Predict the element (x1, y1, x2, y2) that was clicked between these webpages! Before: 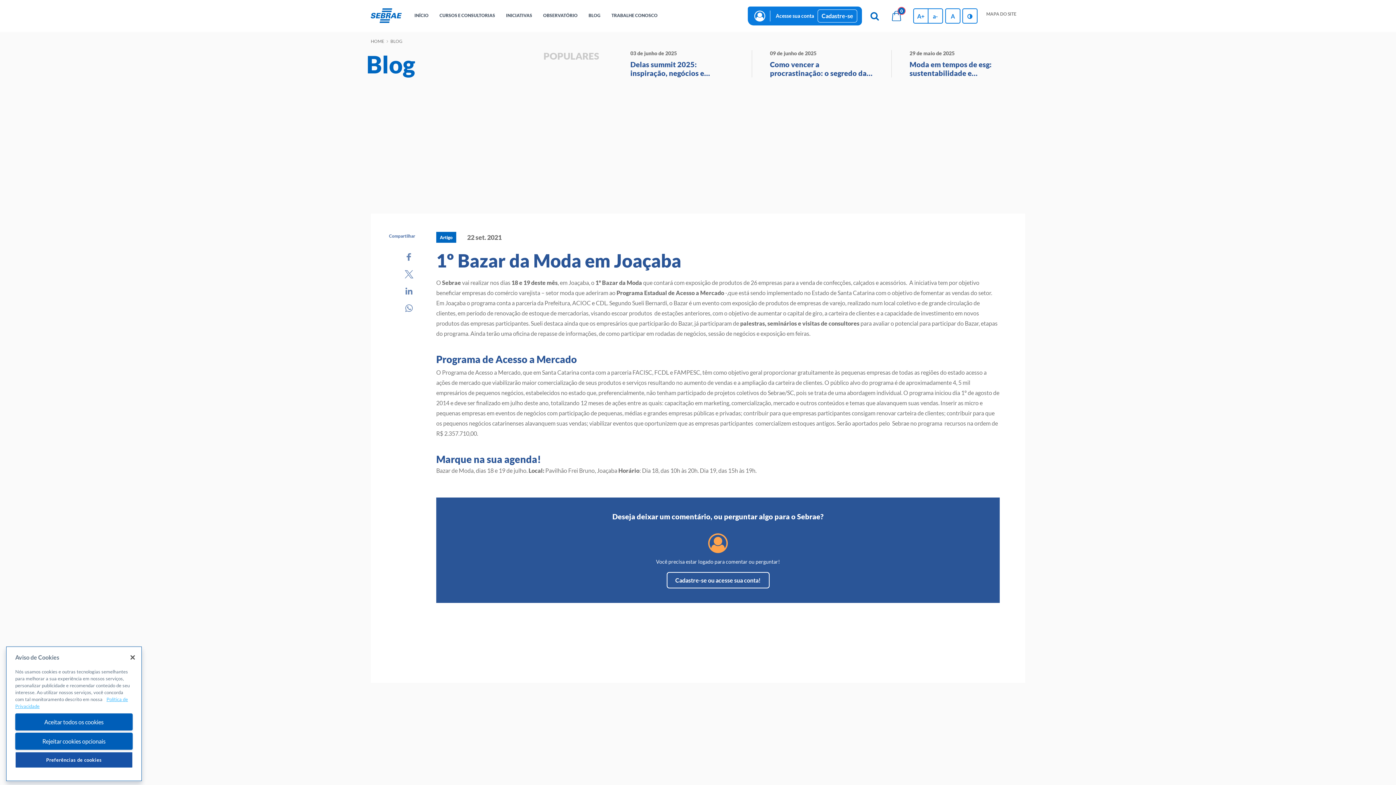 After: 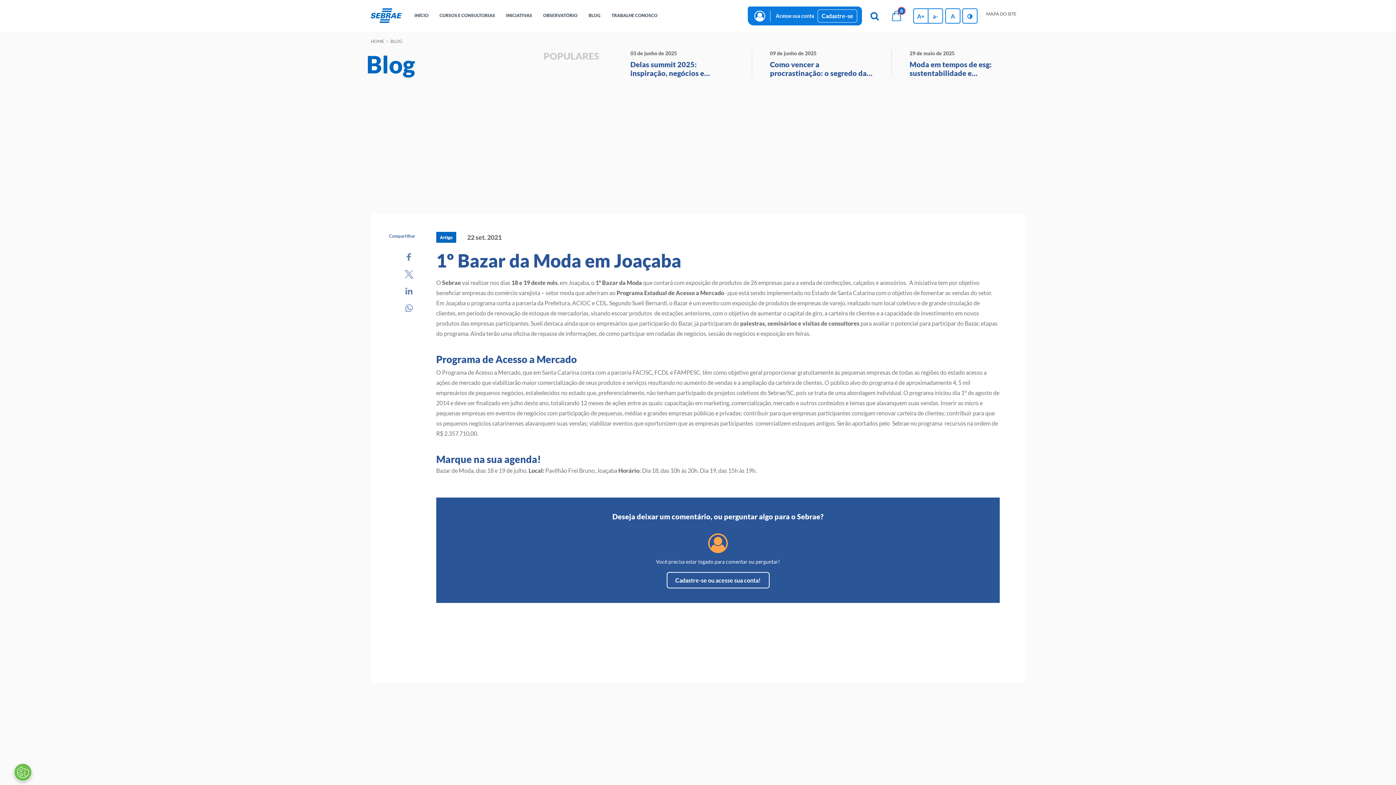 Action: label: Fechar bbox: (124, 649, 140, 665)